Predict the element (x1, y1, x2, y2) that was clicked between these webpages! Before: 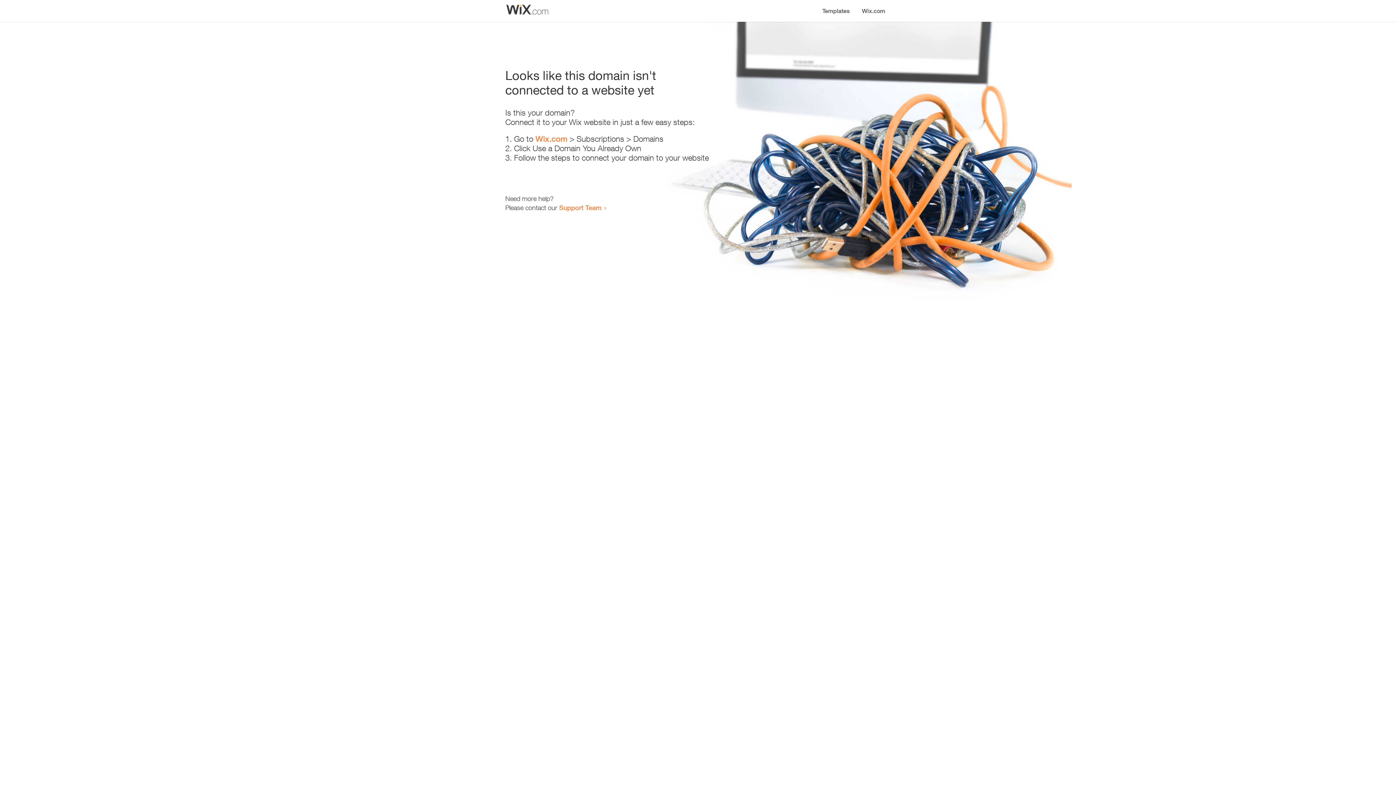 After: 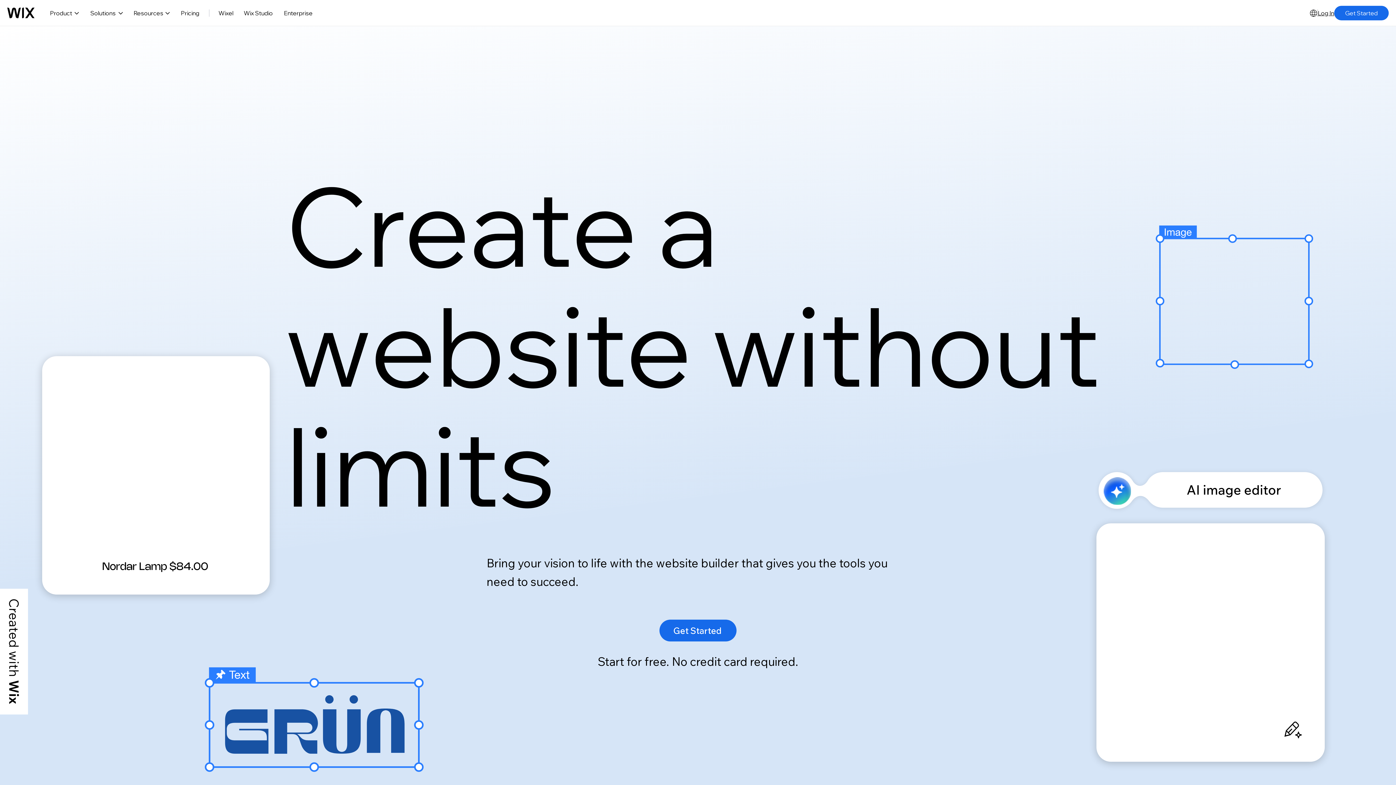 Action: bbox: (535, 134, 567, 143) label: Wix.com